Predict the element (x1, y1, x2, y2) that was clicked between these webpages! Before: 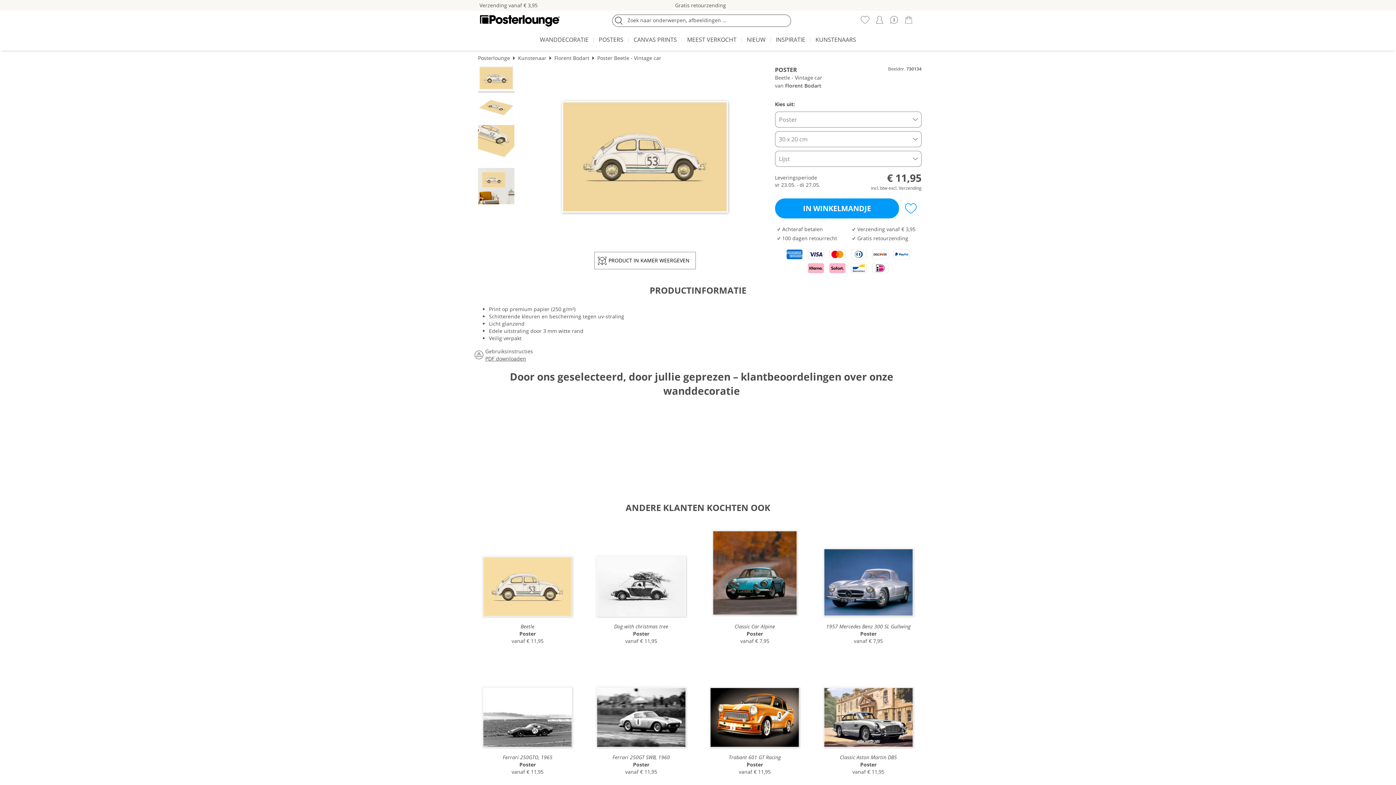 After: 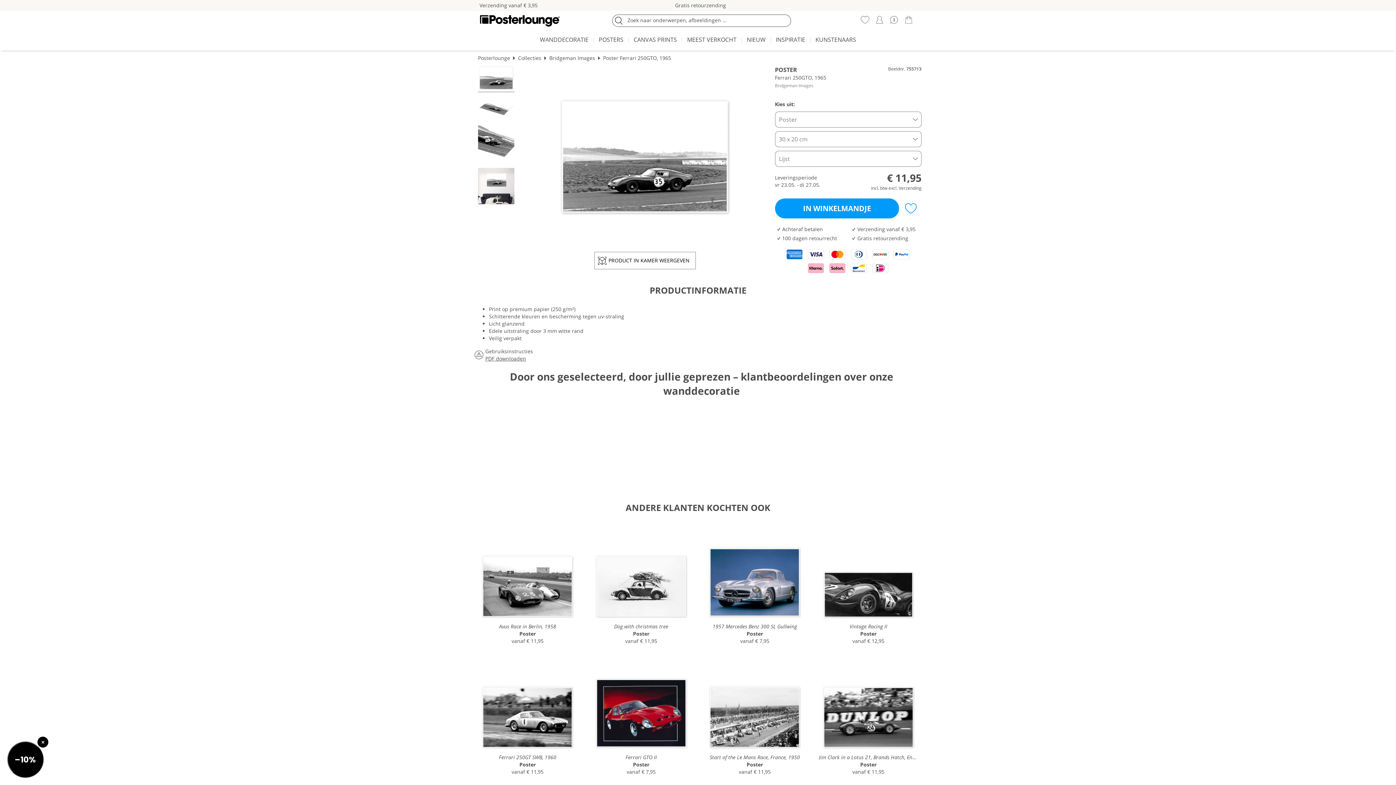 Action: label: Ferrari 250GTO, 1965
Poster
vanaf € 11,95 bbox: (474, 654, 580, 777)